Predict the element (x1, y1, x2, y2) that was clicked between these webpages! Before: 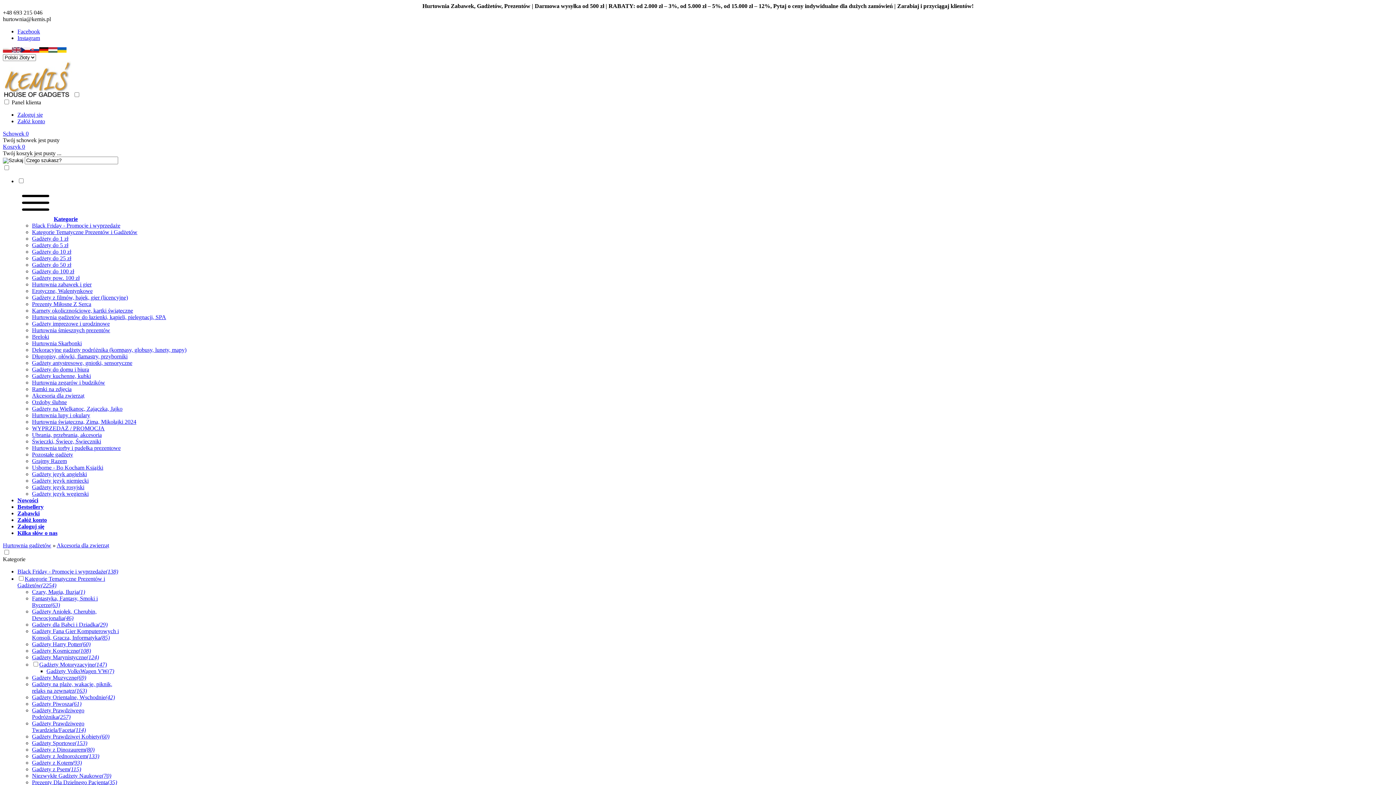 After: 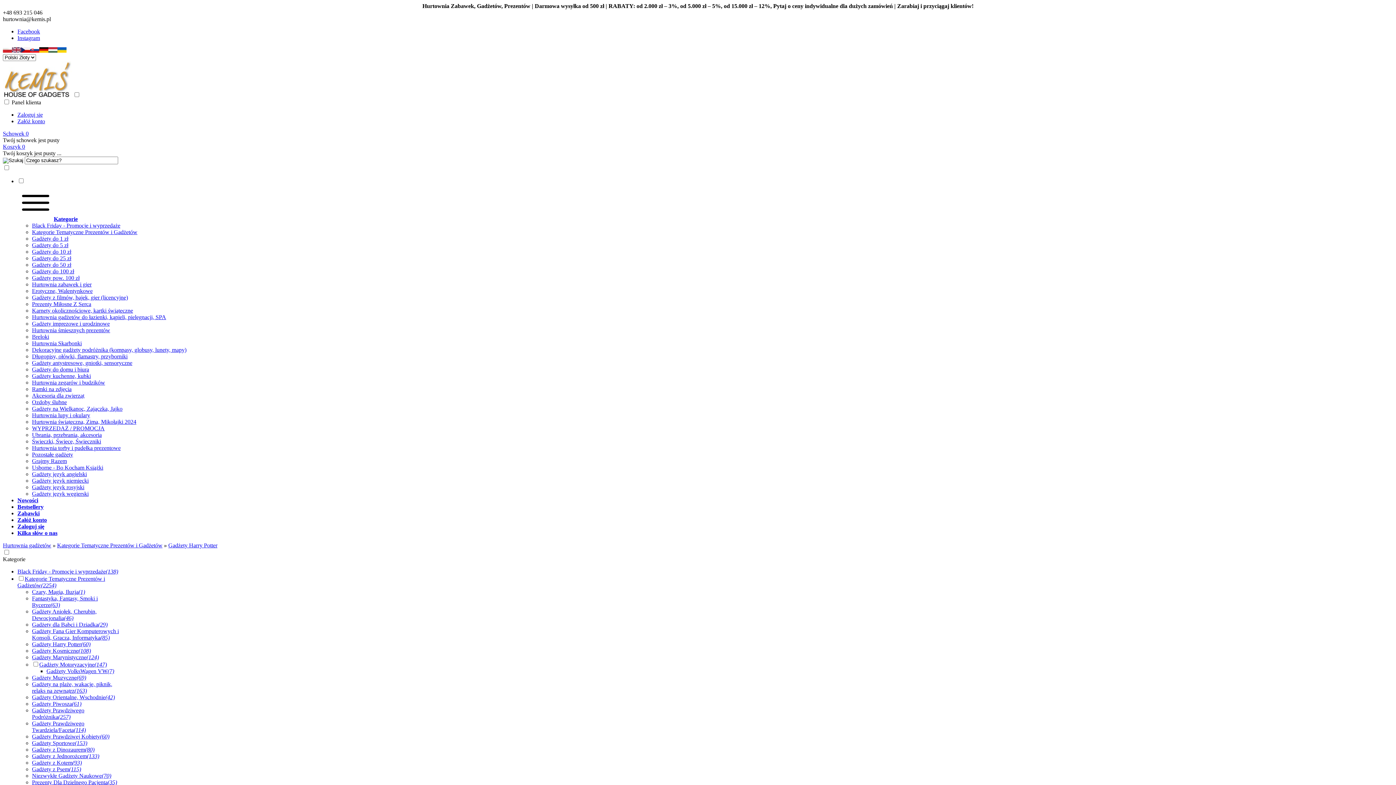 Action: bbox: (32, 641, 90, 647) label: Gadżety Harry Potter(60)